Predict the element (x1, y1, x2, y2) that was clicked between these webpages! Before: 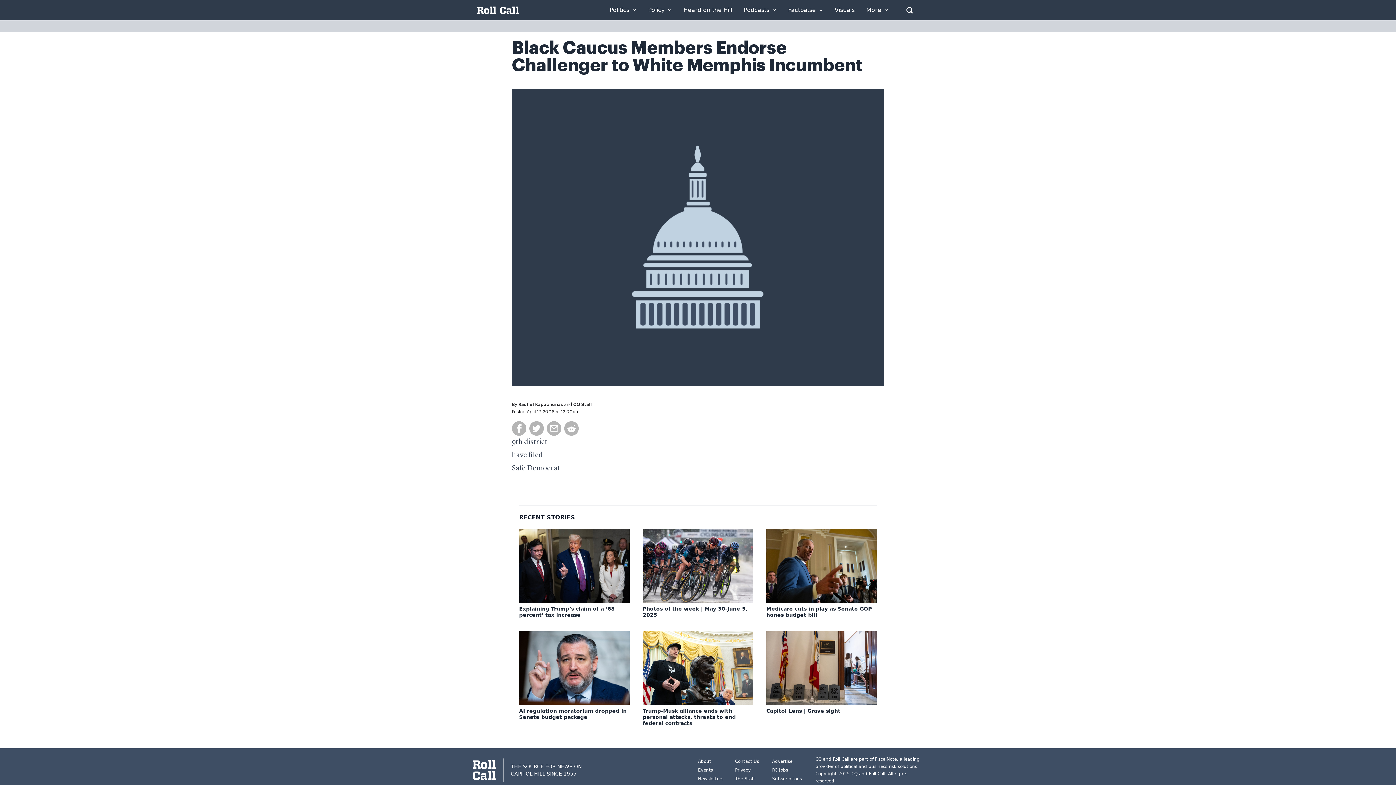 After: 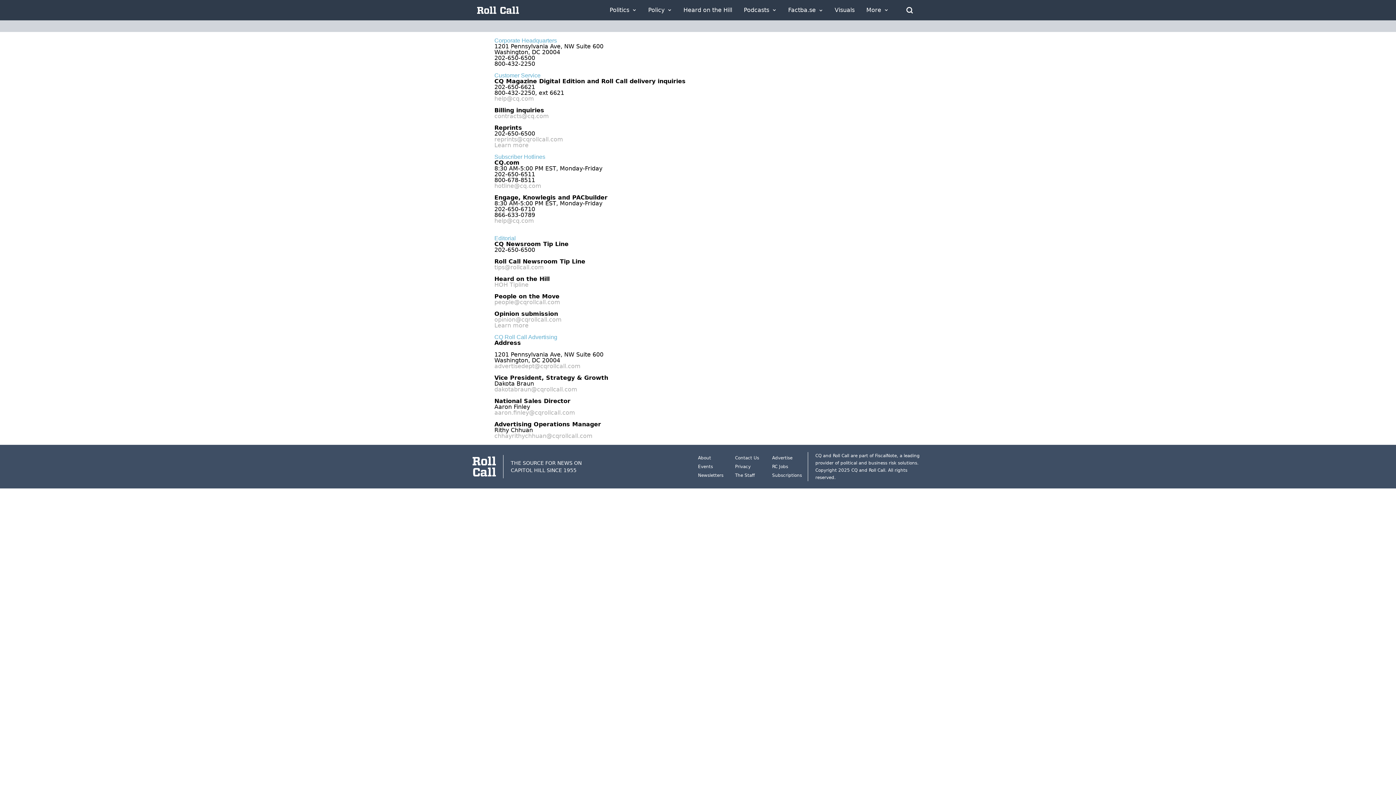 Action: bbox: (735, 759, 759, 764) label: Contact Us